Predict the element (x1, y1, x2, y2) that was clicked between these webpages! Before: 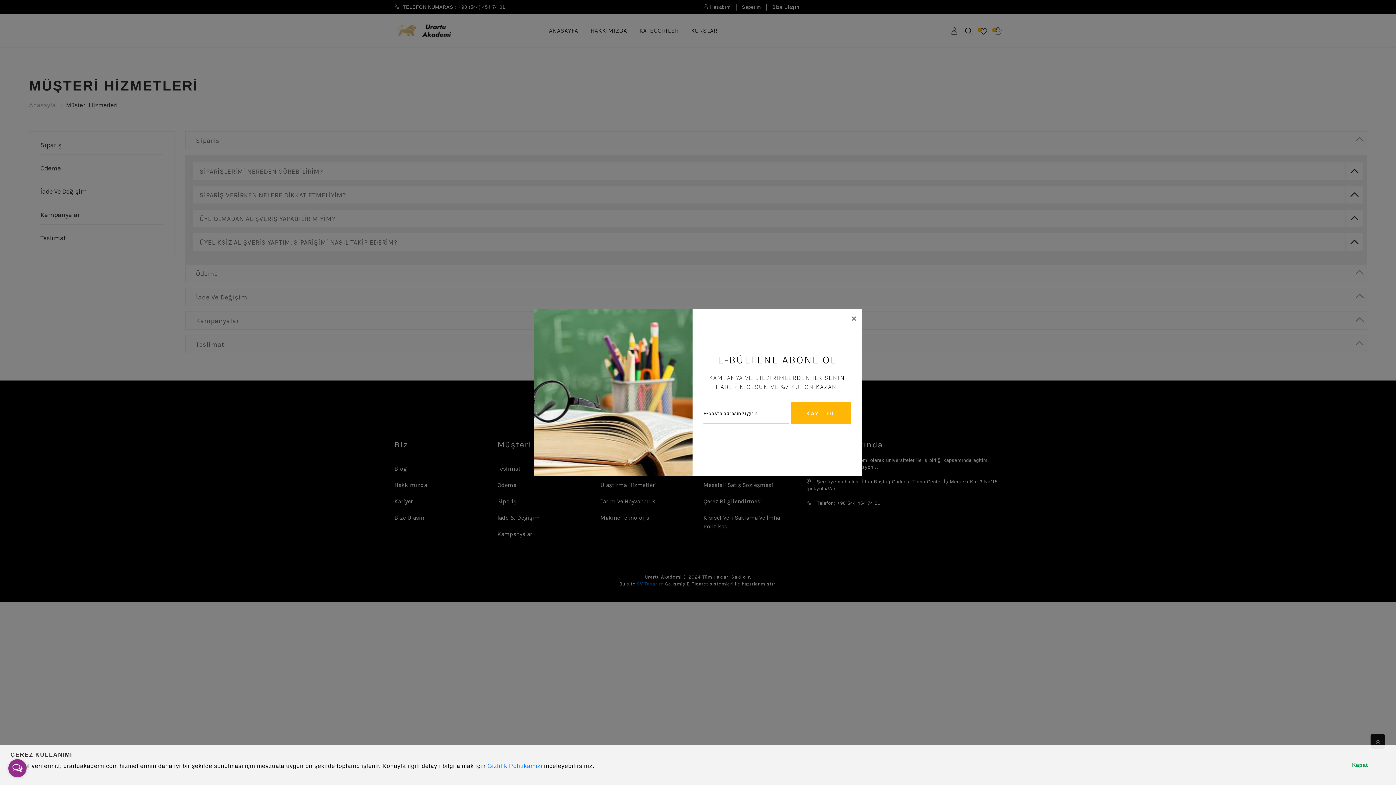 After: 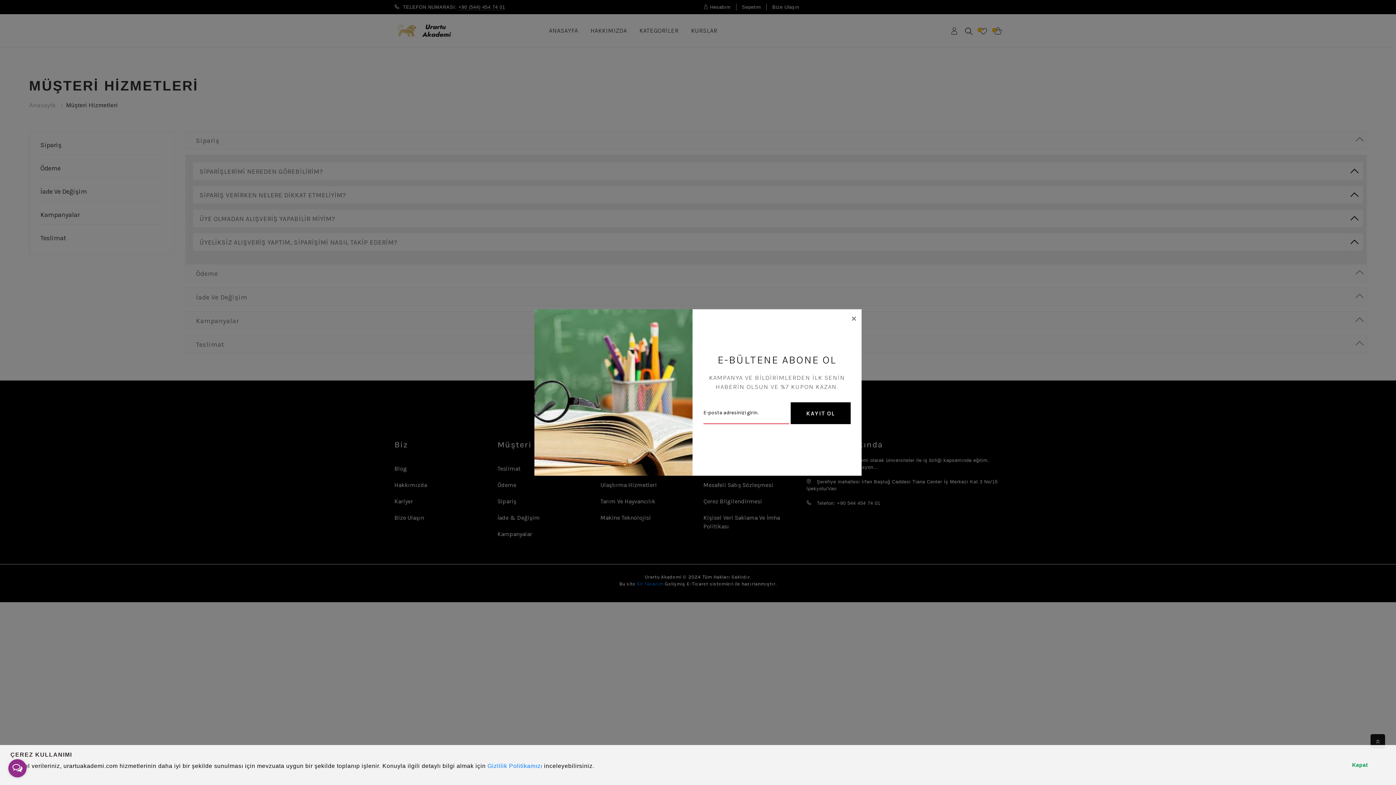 Action: label: KAYIT OL bbox: (791, 402, 850, 424)